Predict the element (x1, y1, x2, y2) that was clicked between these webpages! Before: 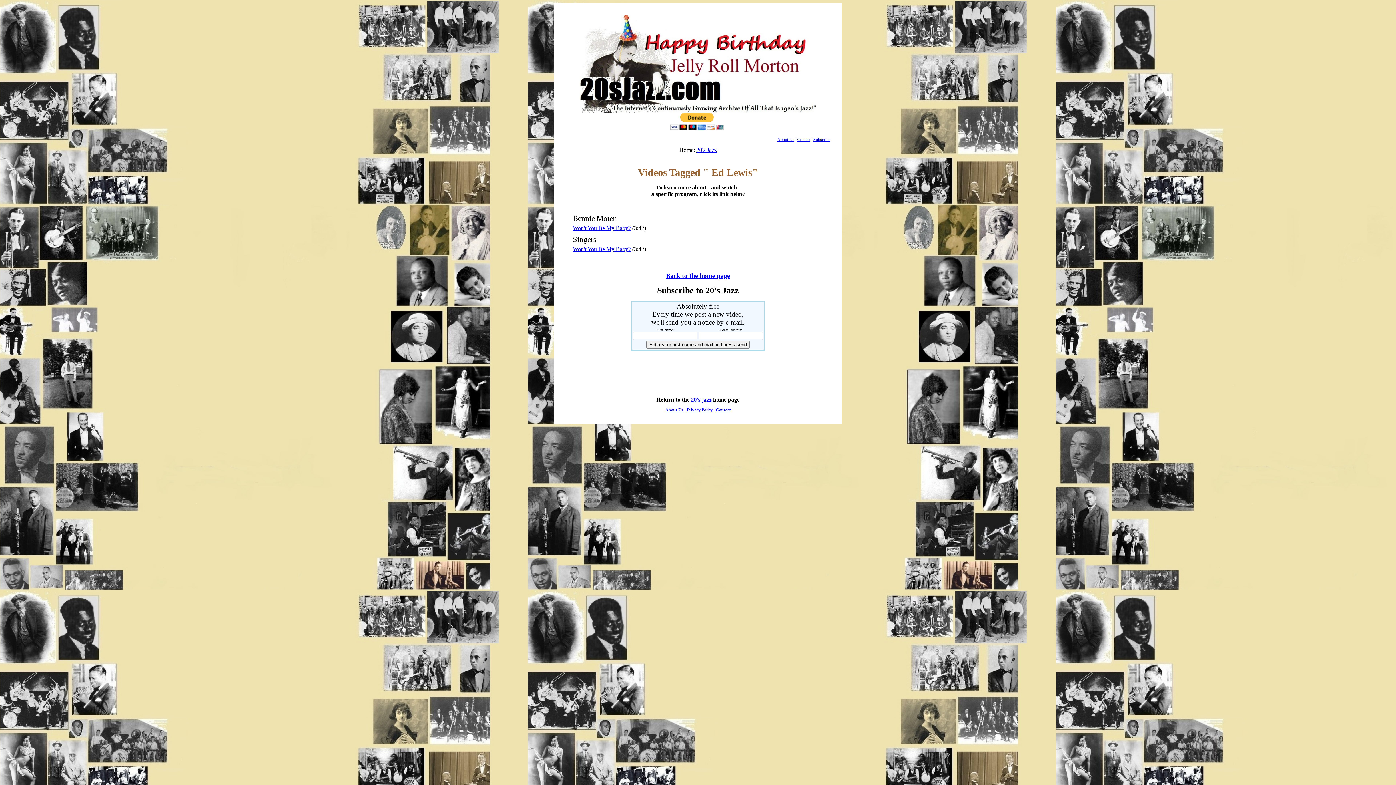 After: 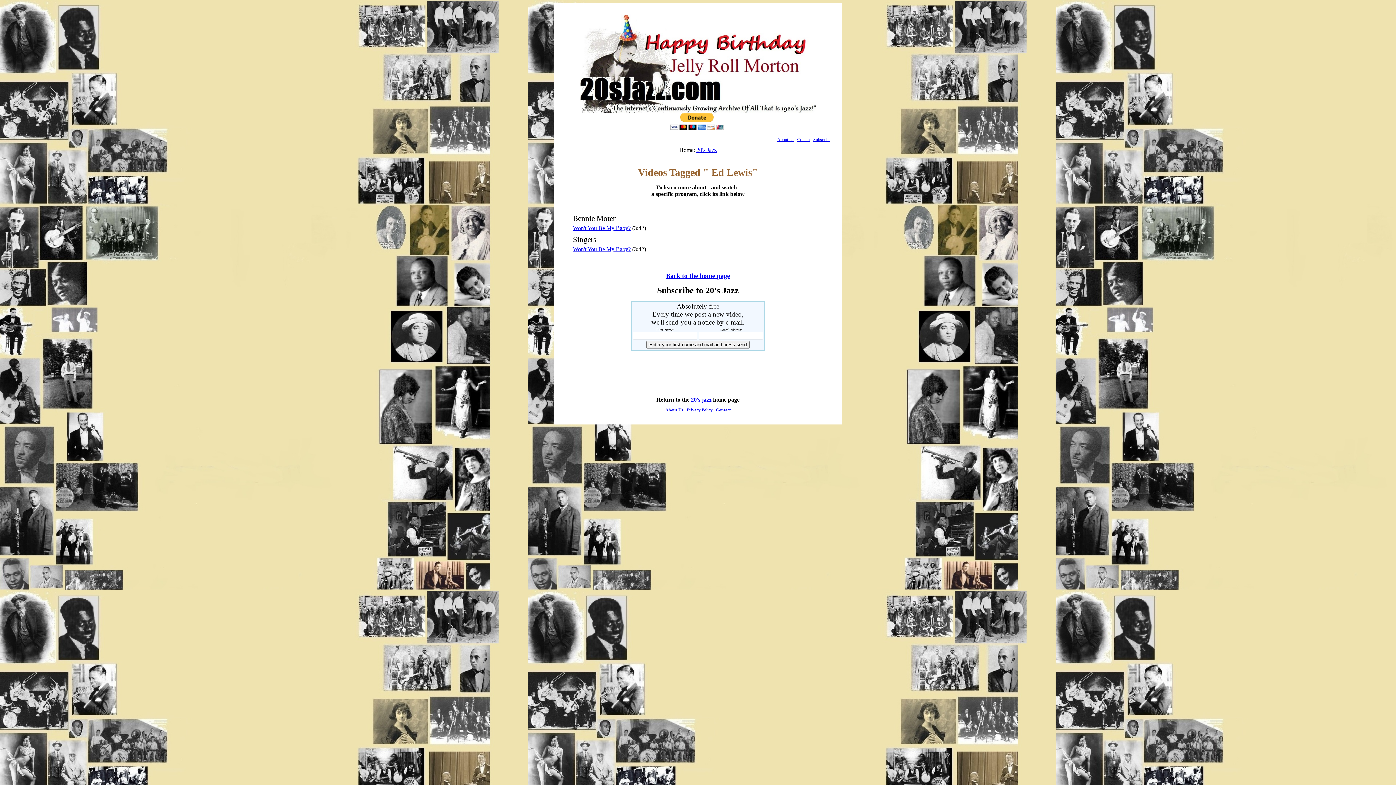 Action: bbox: (697, 148, 699, 154)